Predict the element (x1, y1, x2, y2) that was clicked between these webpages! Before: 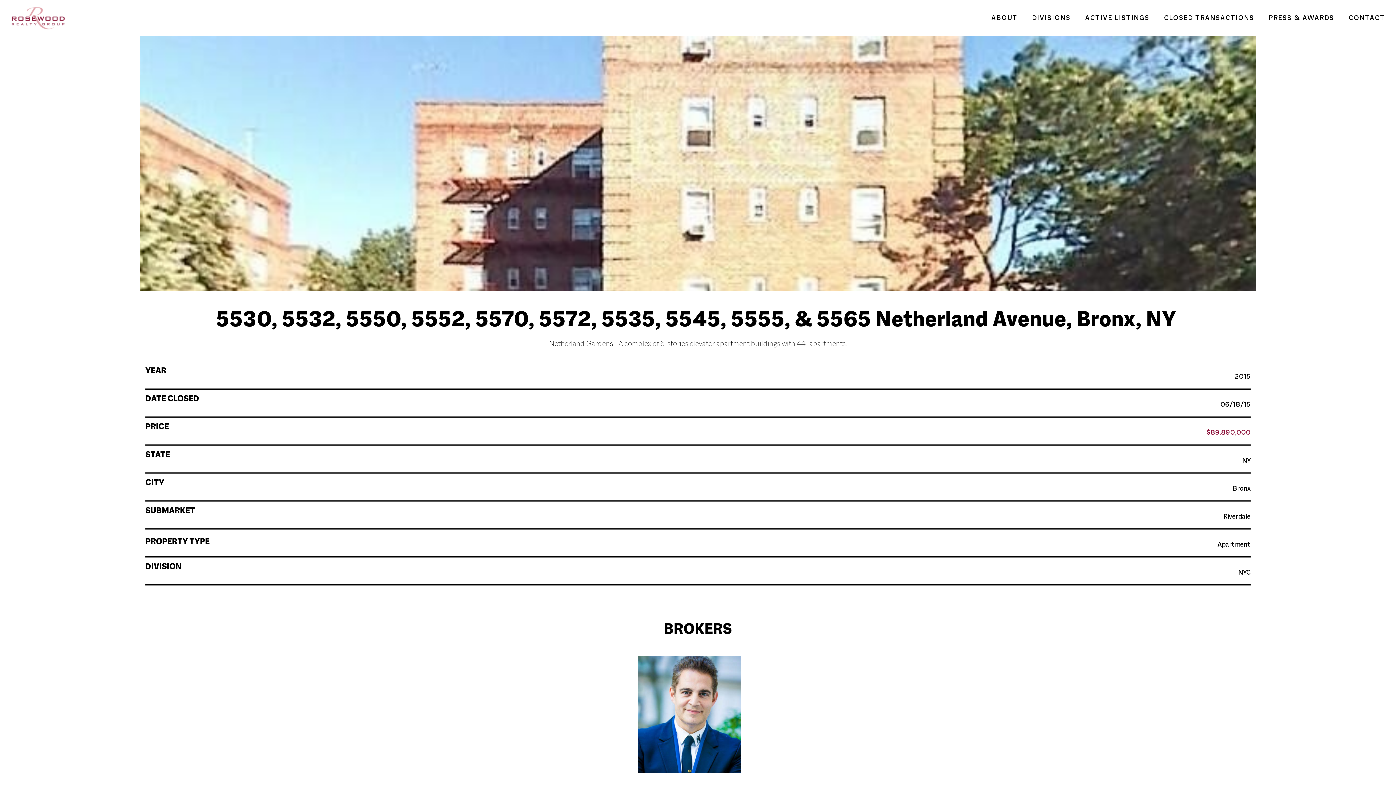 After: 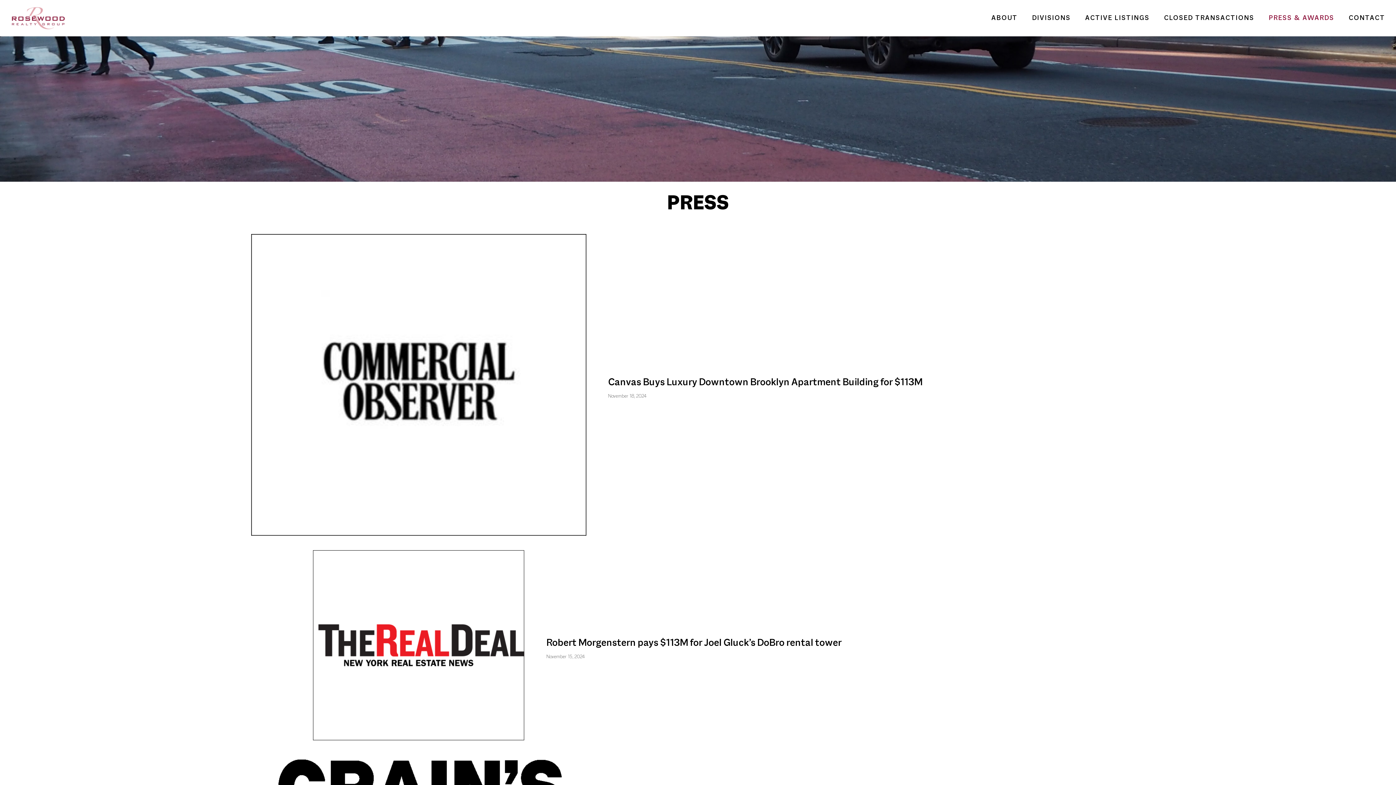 Action: label: PRESS & AWARDS bbox: (1261, 7, 1341, 29)